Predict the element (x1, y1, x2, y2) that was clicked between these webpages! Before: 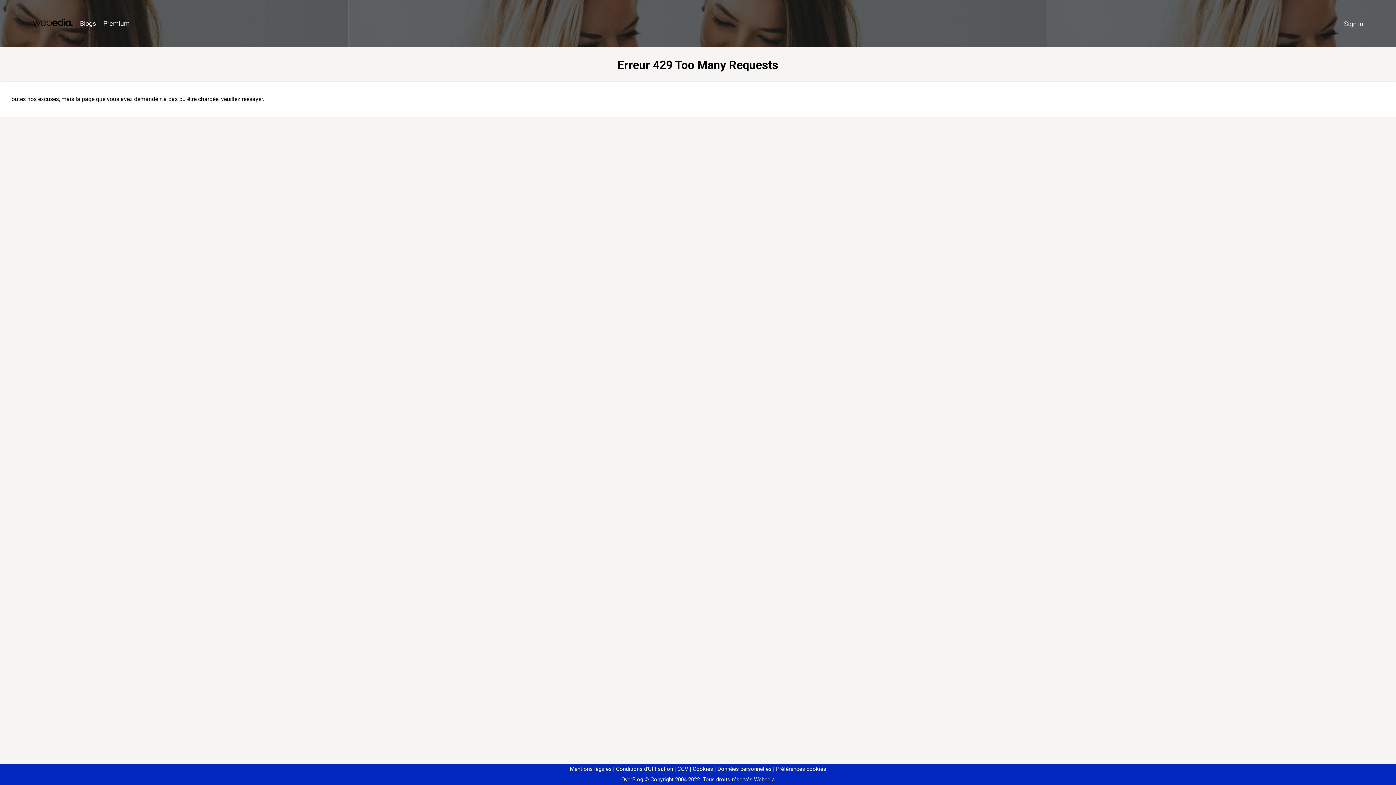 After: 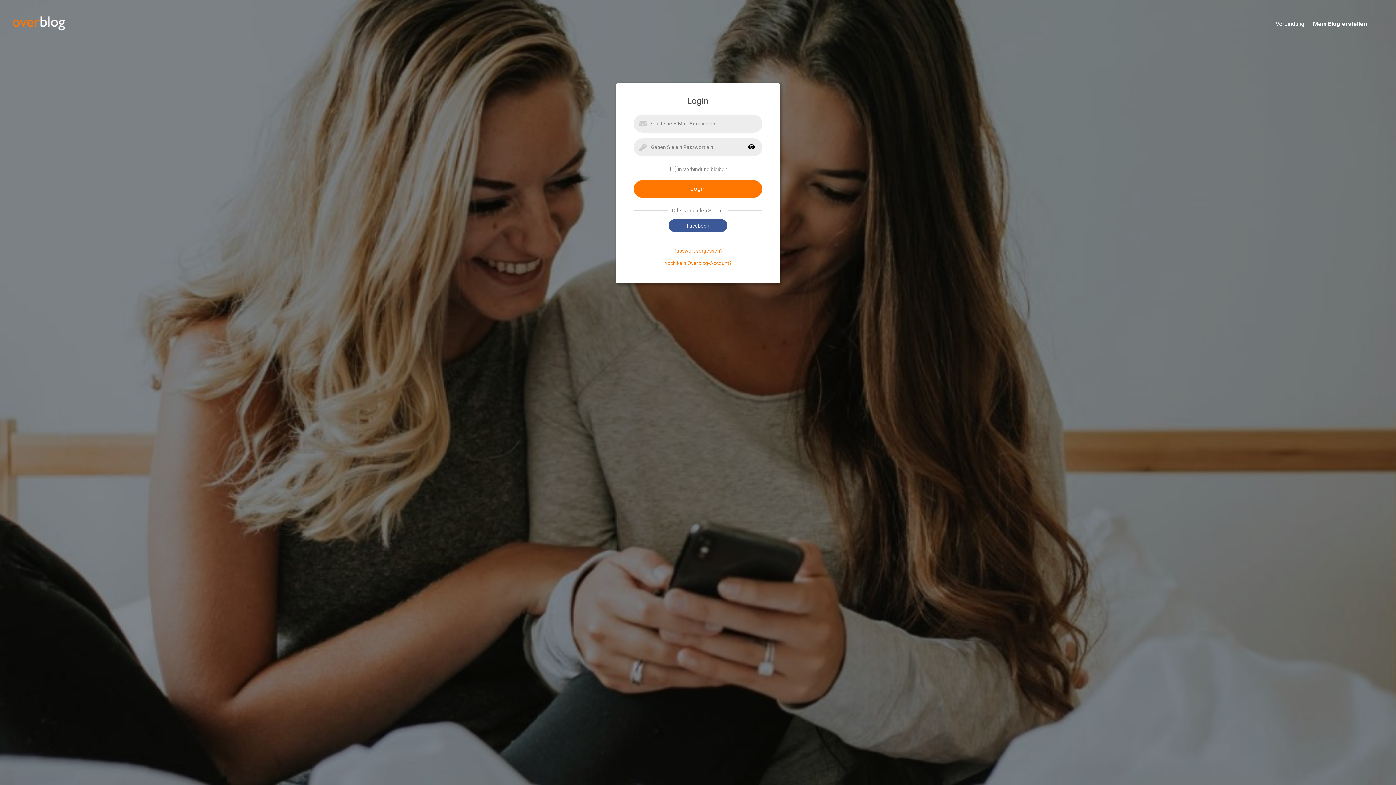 Action: label: Sign in bbox: (1340, 16, 1367, 31)